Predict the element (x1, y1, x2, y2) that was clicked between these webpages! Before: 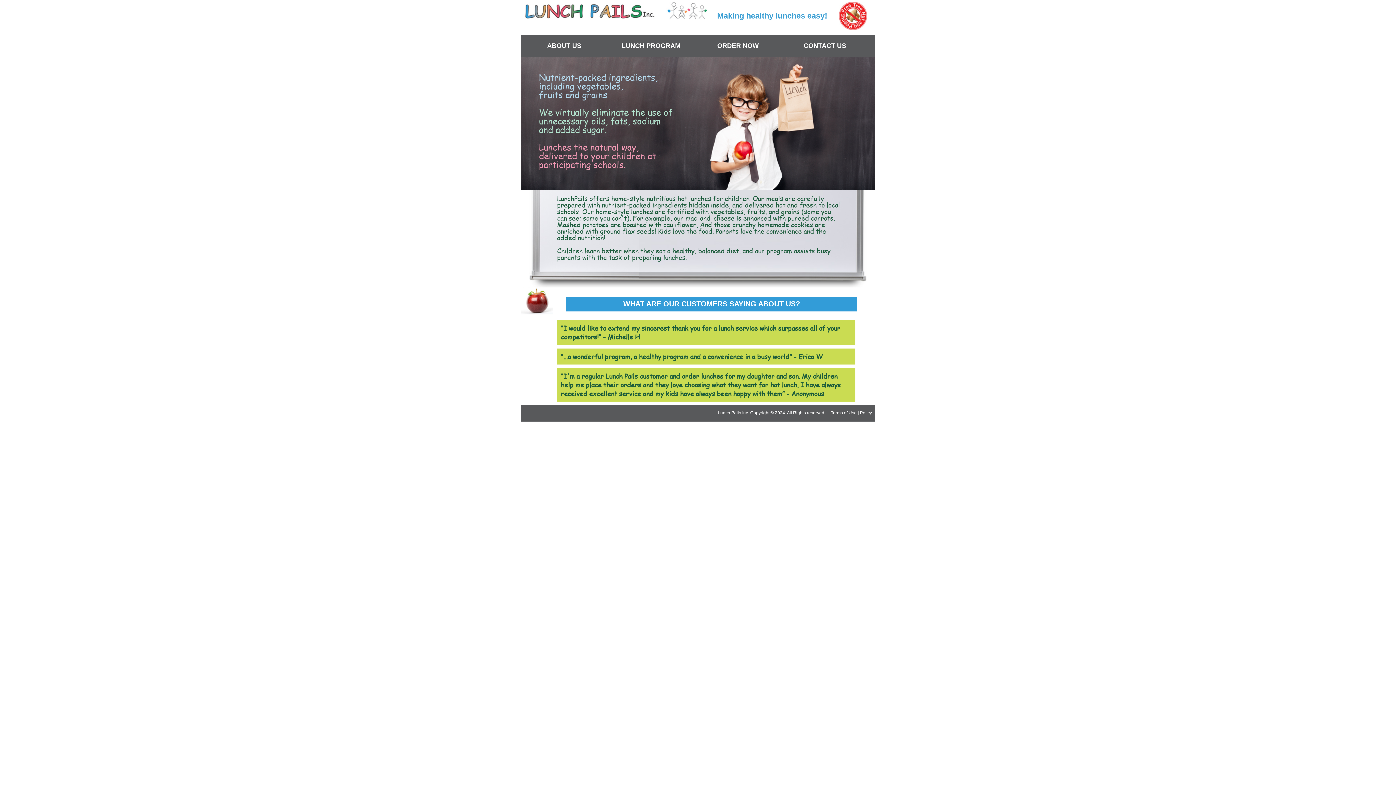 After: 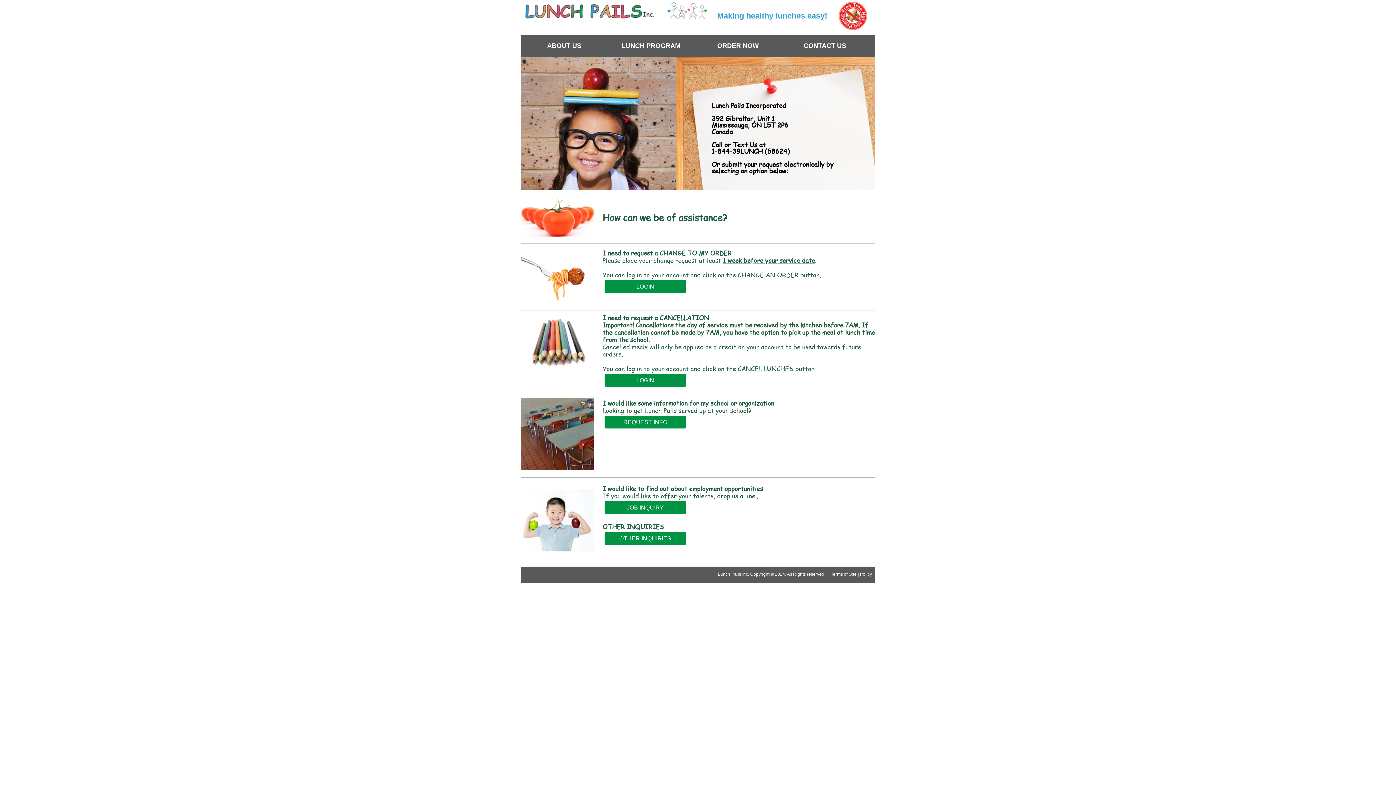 Action: label: CONTACT US bbox: (781, 34, 868, 56)